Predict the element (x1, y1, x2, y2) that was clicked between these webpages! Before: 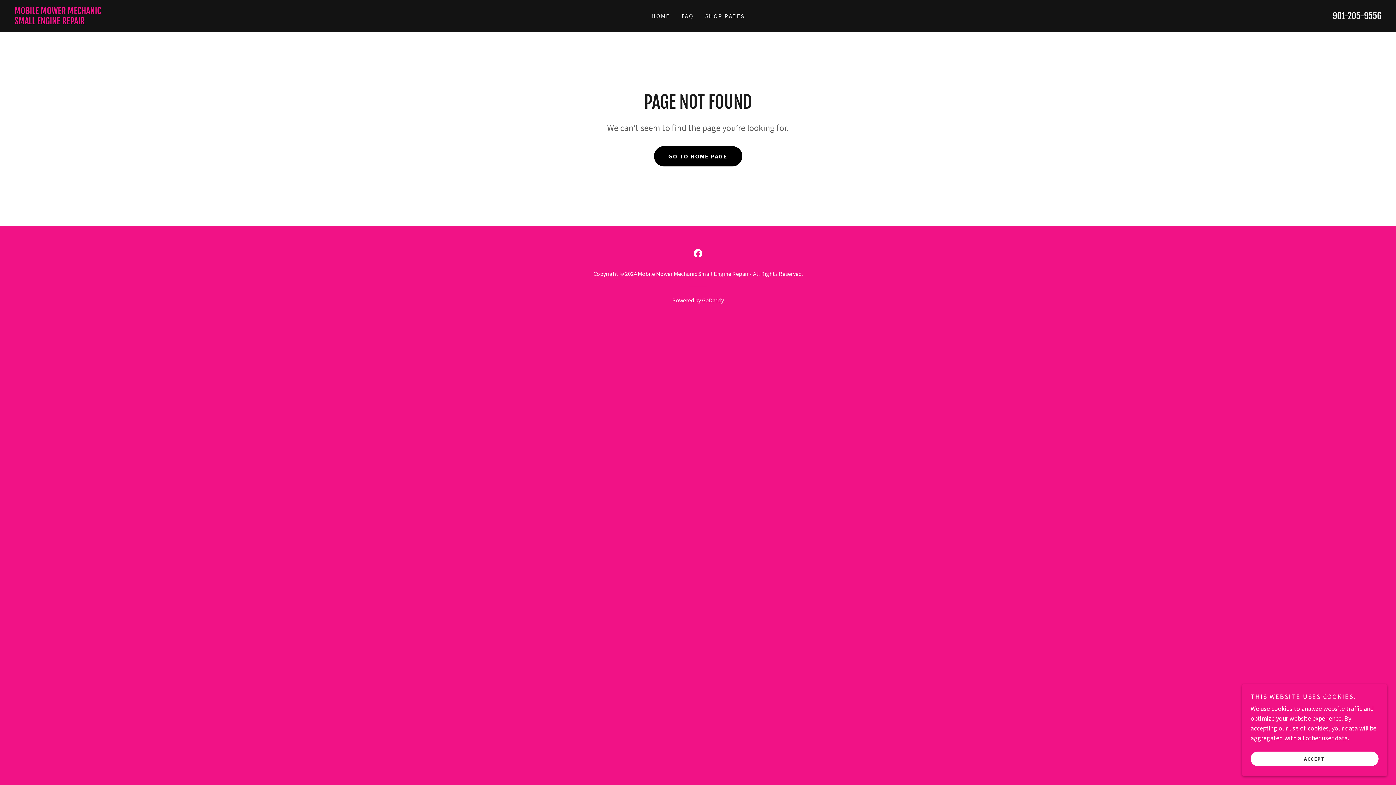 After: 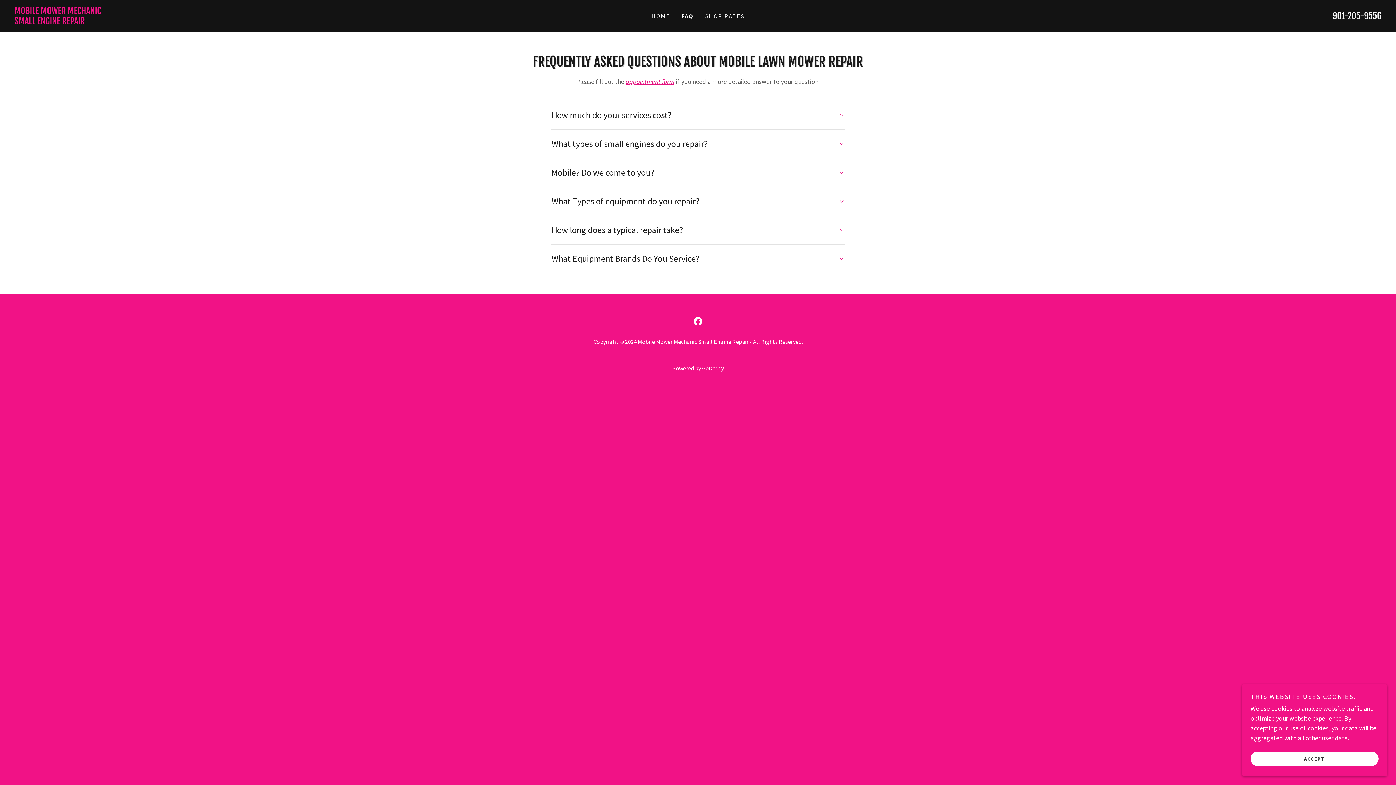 Action: label: FAQ bbox: (679, 9, 696, 22)